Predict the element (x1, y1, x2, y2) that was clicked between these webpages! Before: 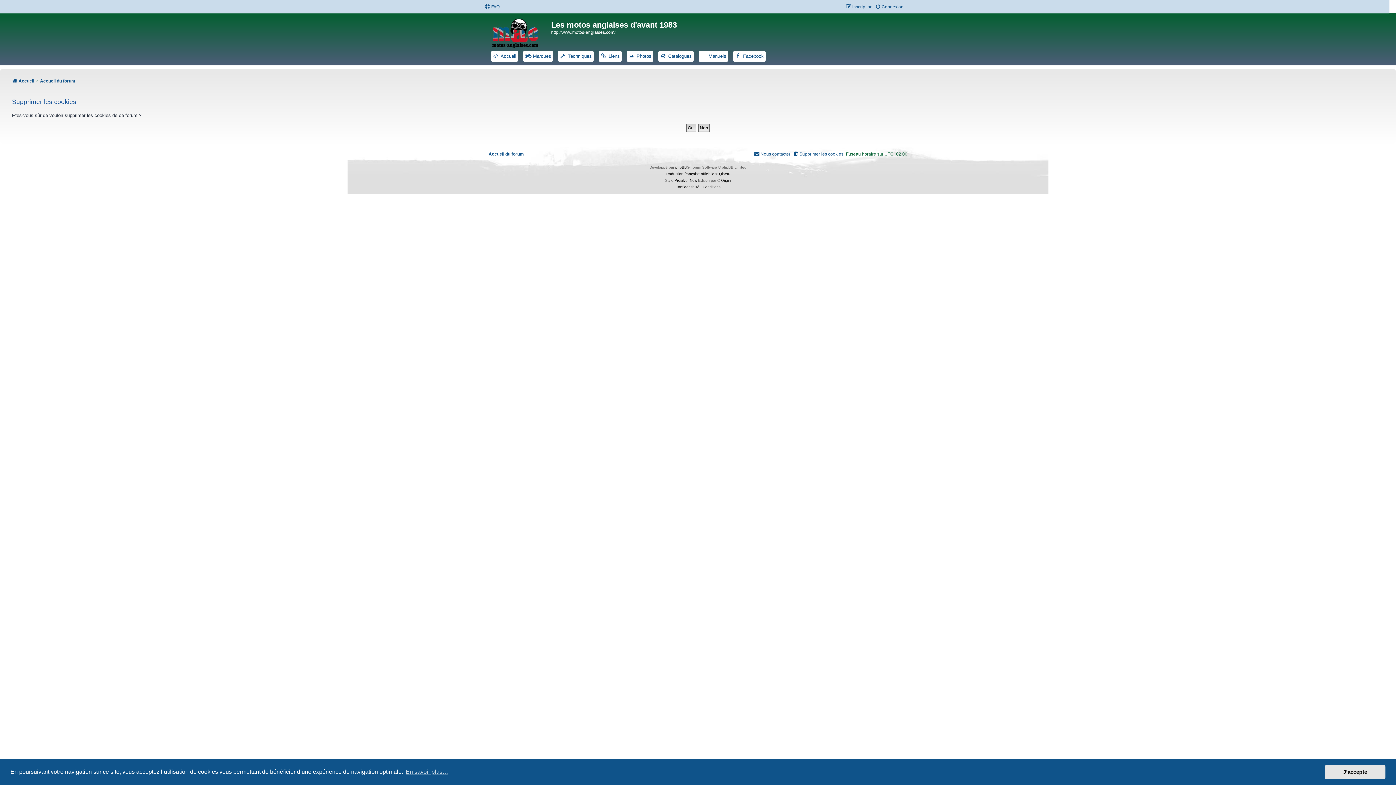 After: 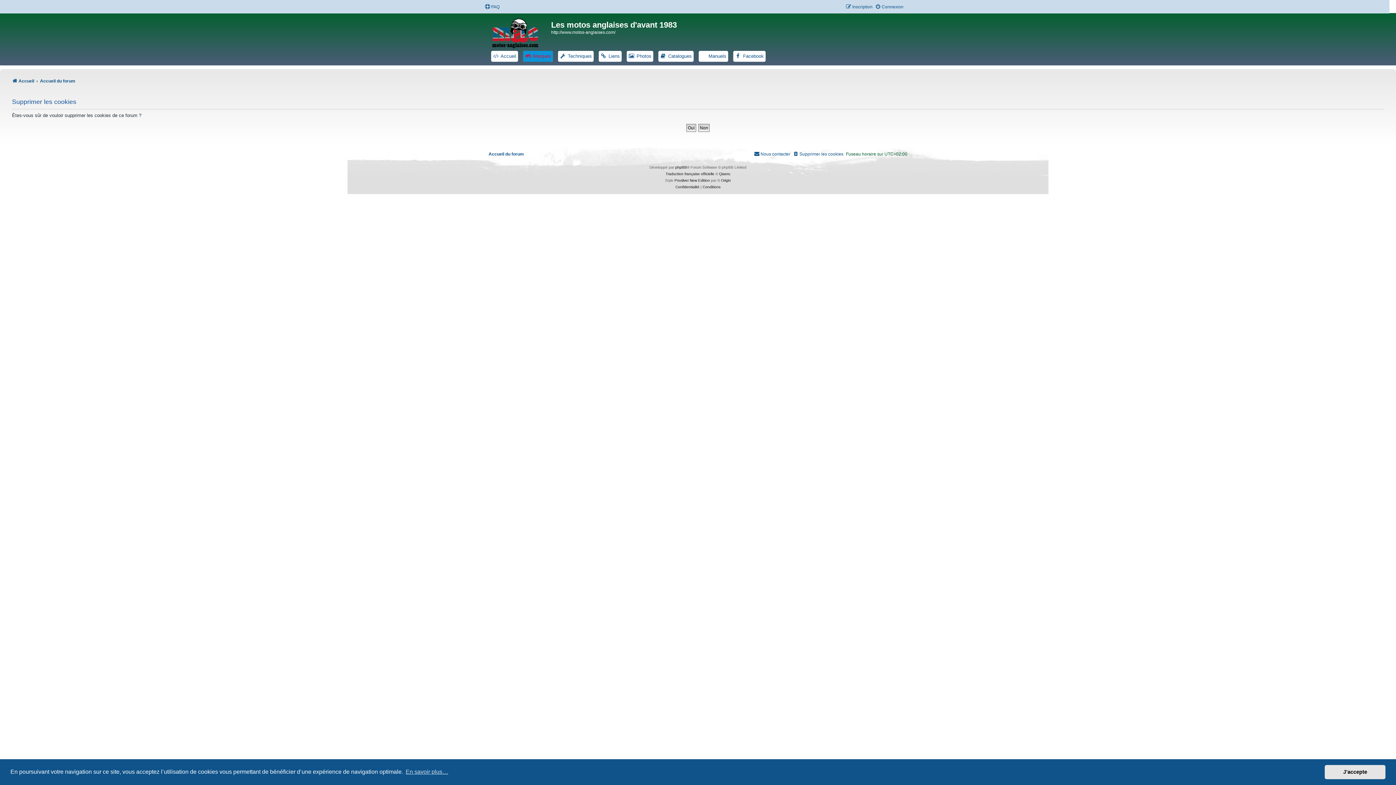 Action: label:  Marques bbox: (523, 50, 553, 61)